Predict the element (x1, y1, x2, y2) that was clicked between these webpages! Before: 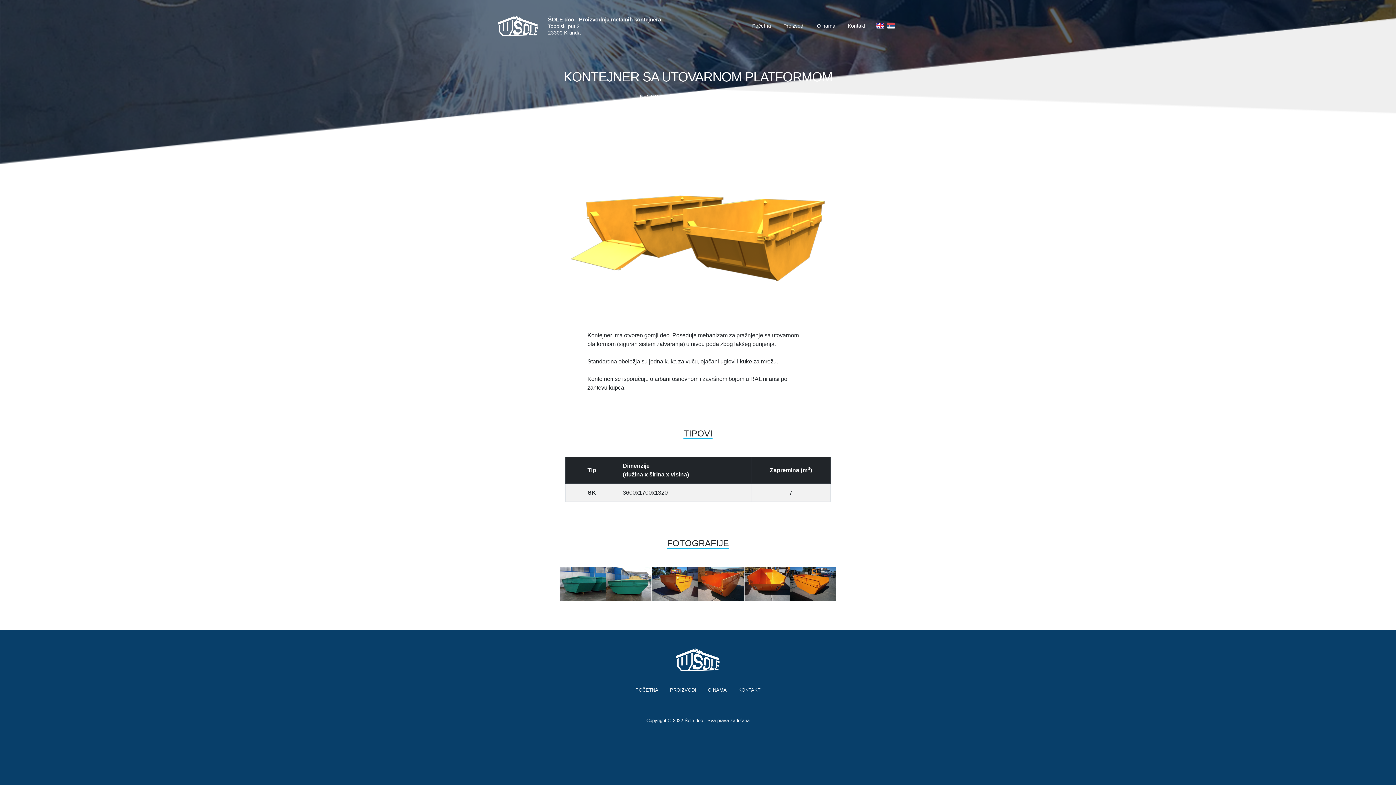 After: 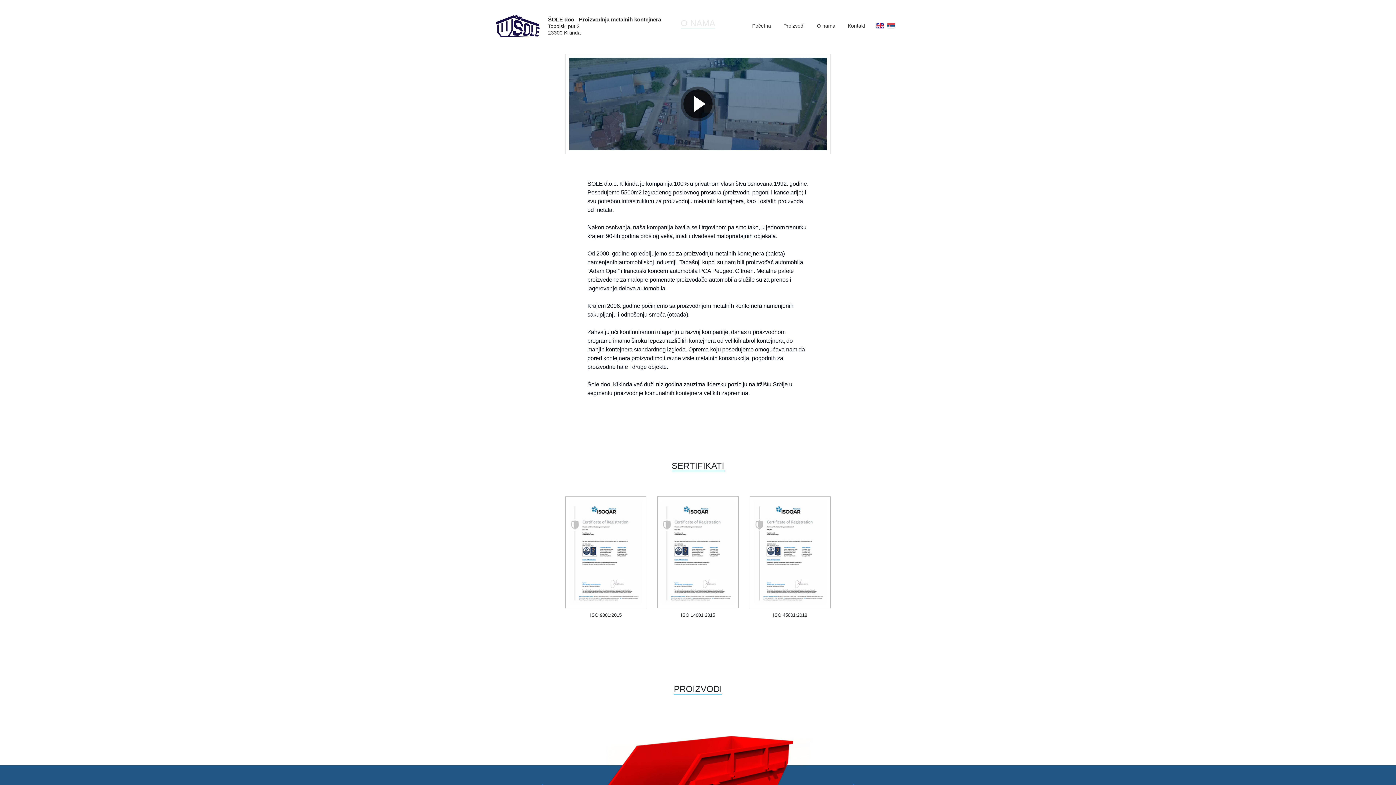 Action: bbox: (817, 22, 835, 28) label: O nama